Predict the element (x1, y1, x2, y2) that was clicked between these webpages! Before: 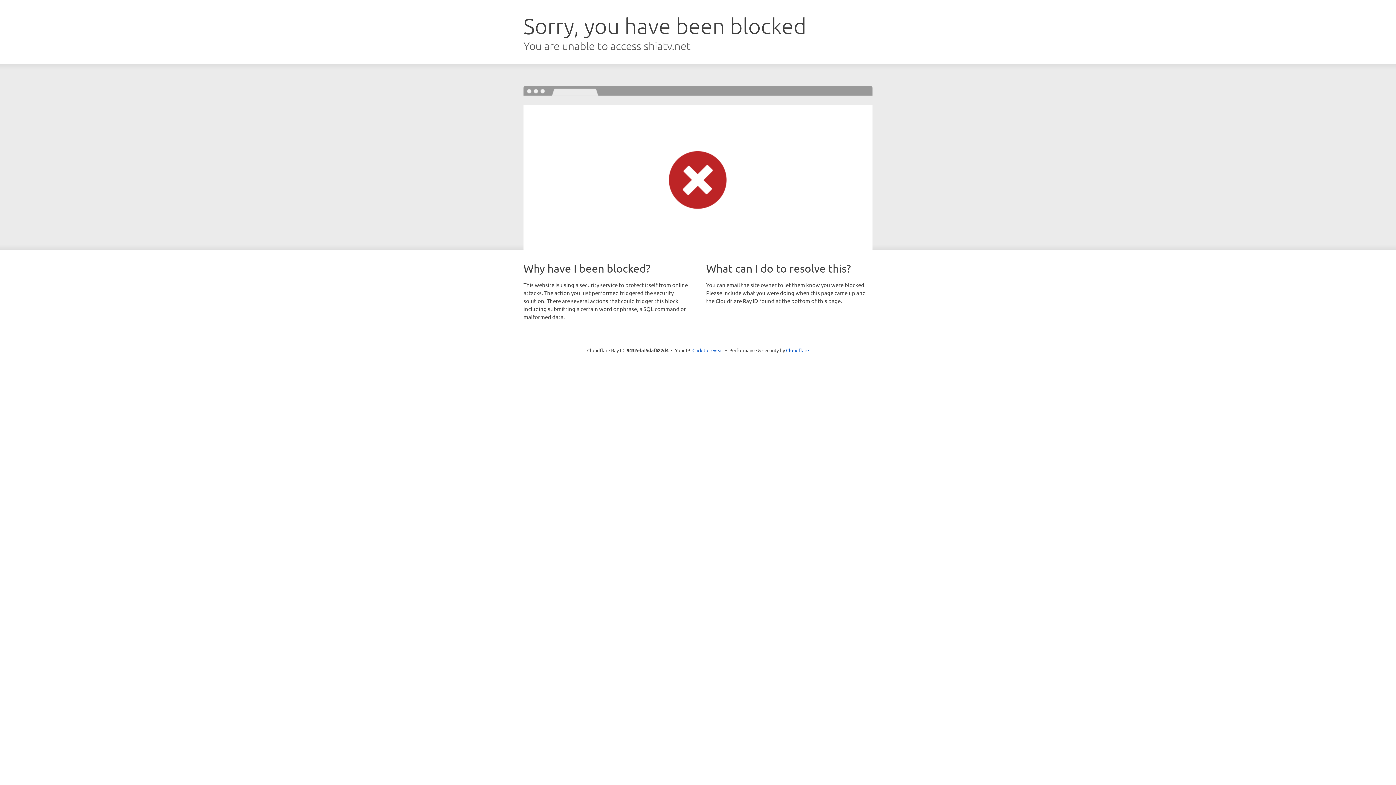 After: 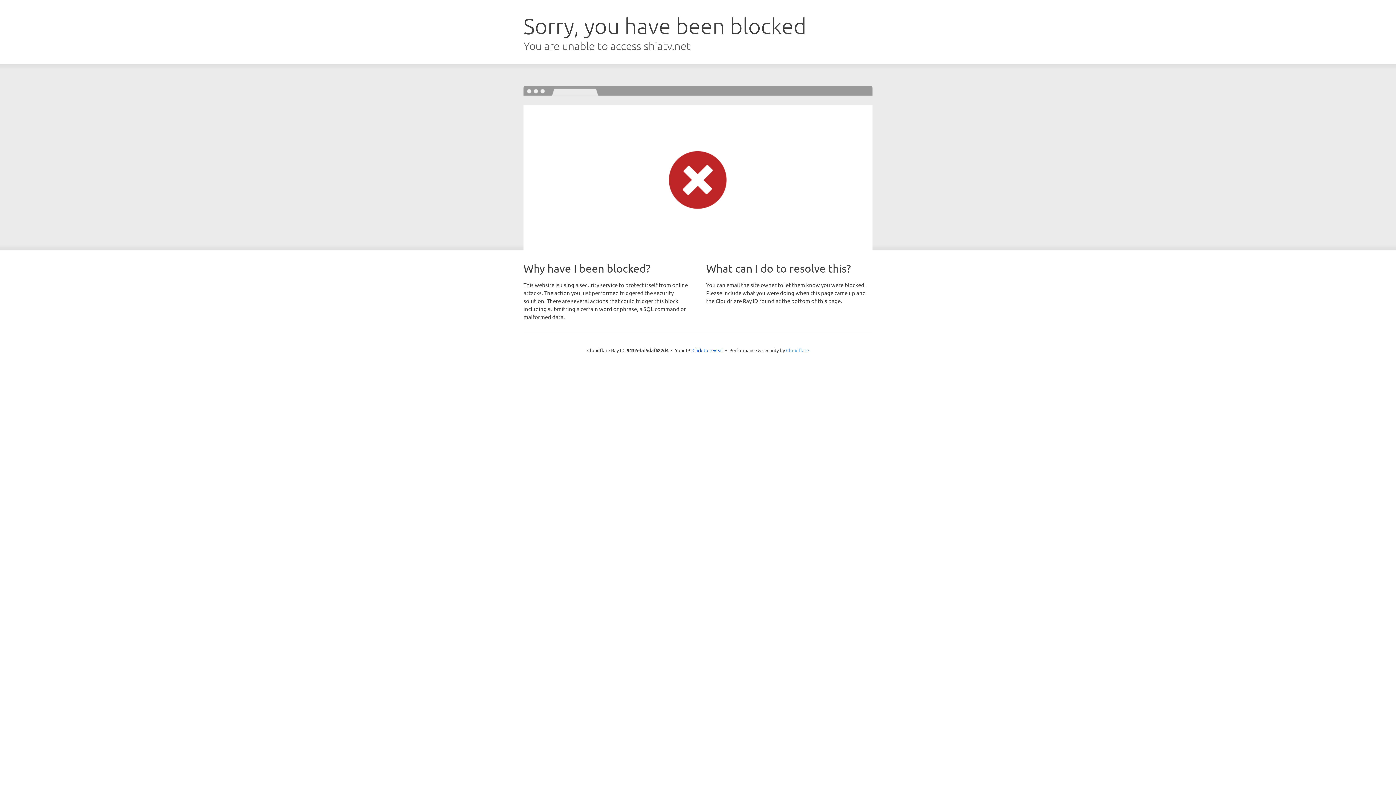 Action: bbox: (786, 347, 809, 353) label: Cloudflare